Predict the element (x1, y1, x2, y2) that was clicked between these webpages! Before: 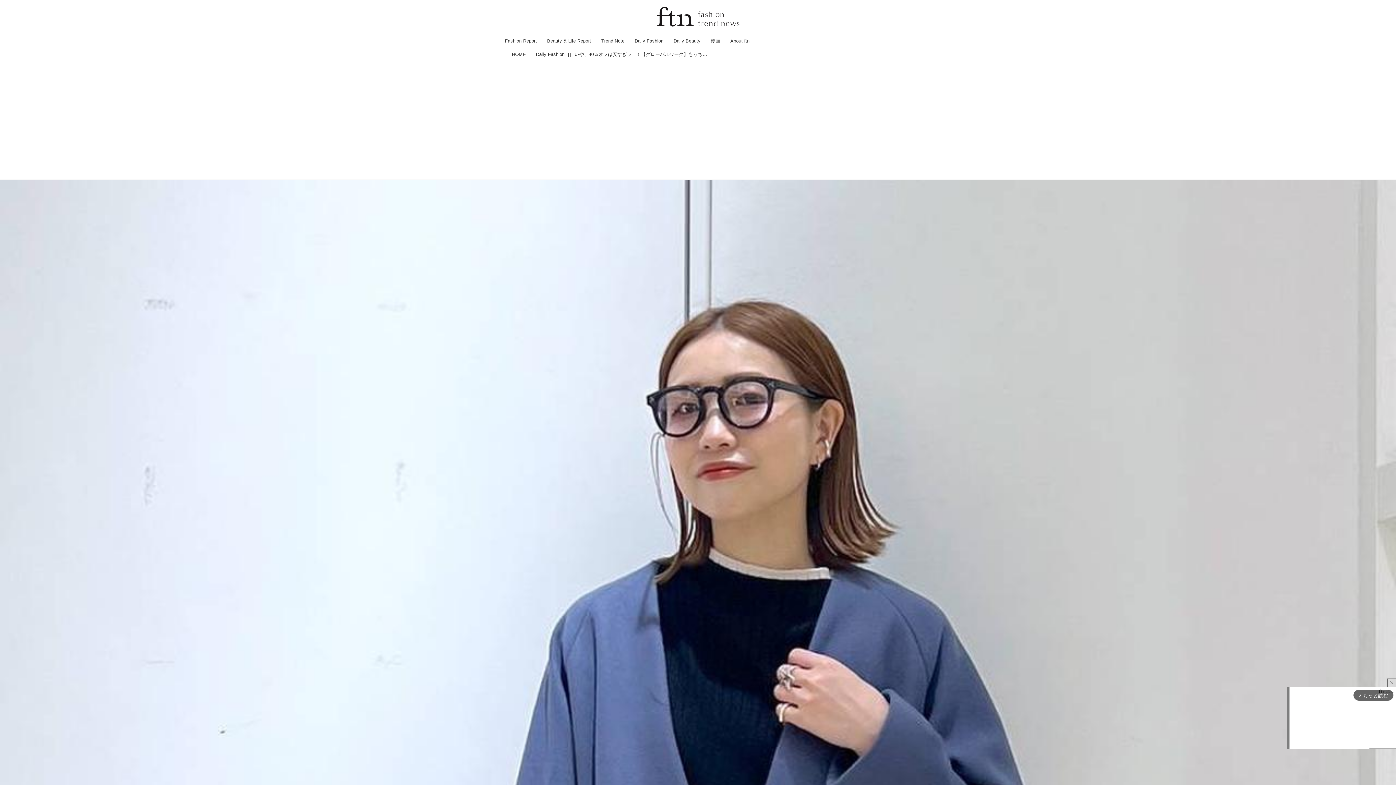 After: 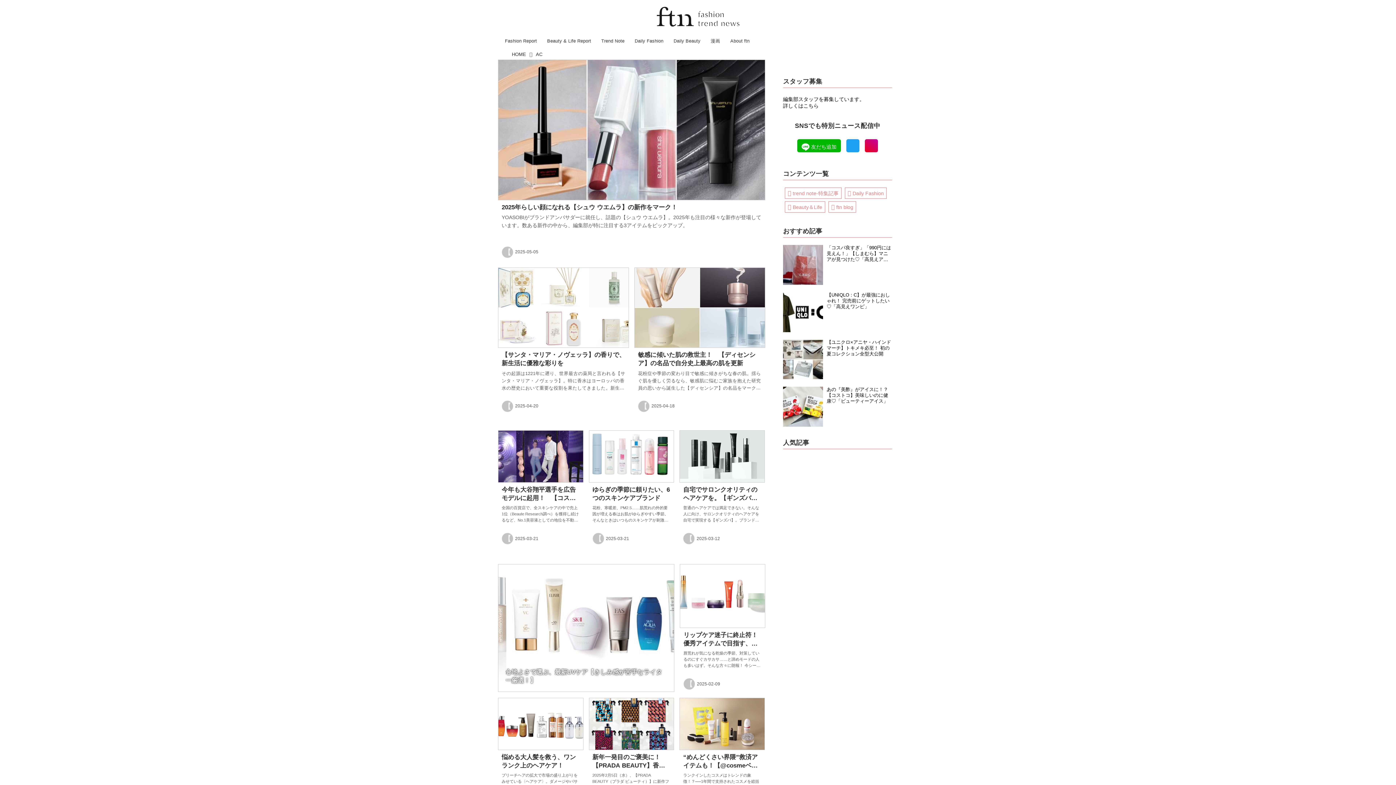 Action: label: Beauty & Life Report bbox: (545, 32, 592, 48)